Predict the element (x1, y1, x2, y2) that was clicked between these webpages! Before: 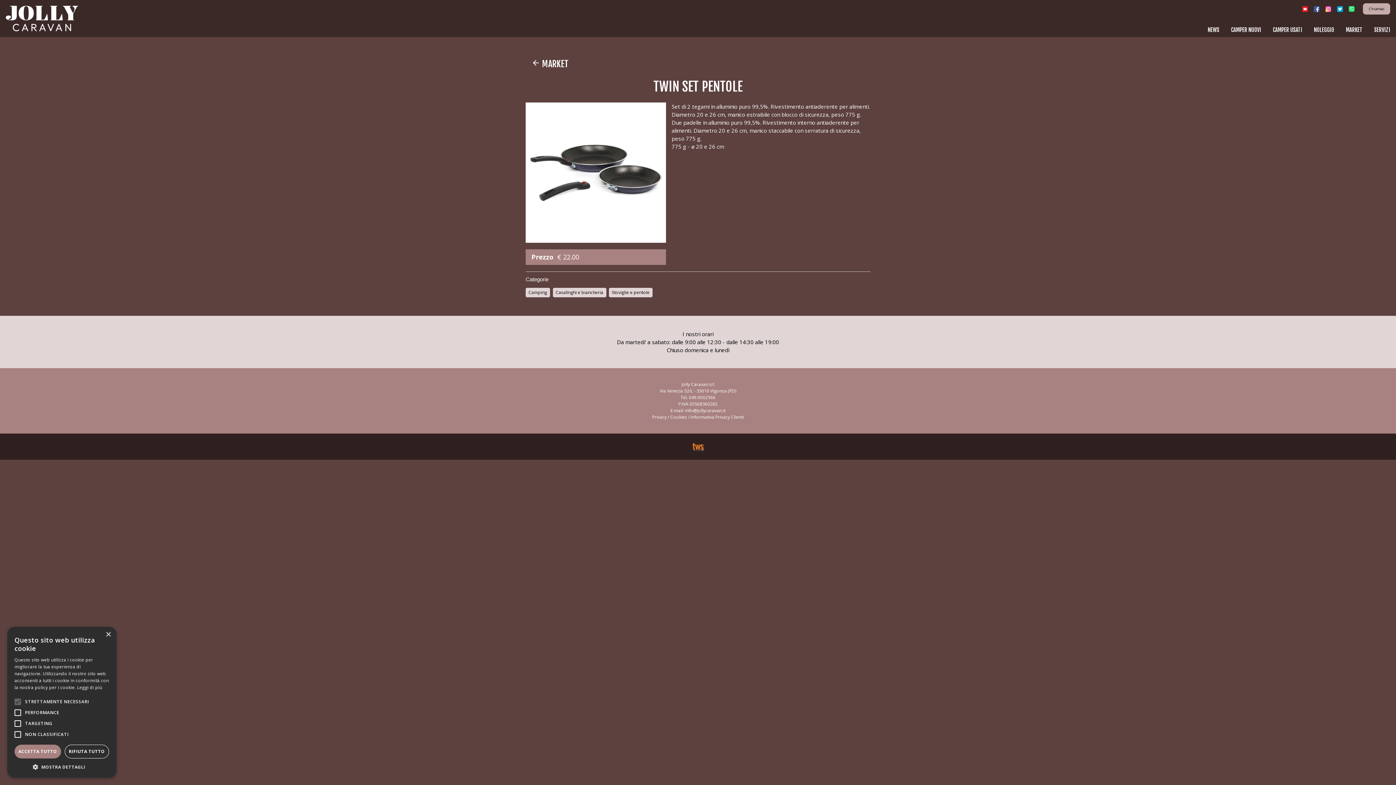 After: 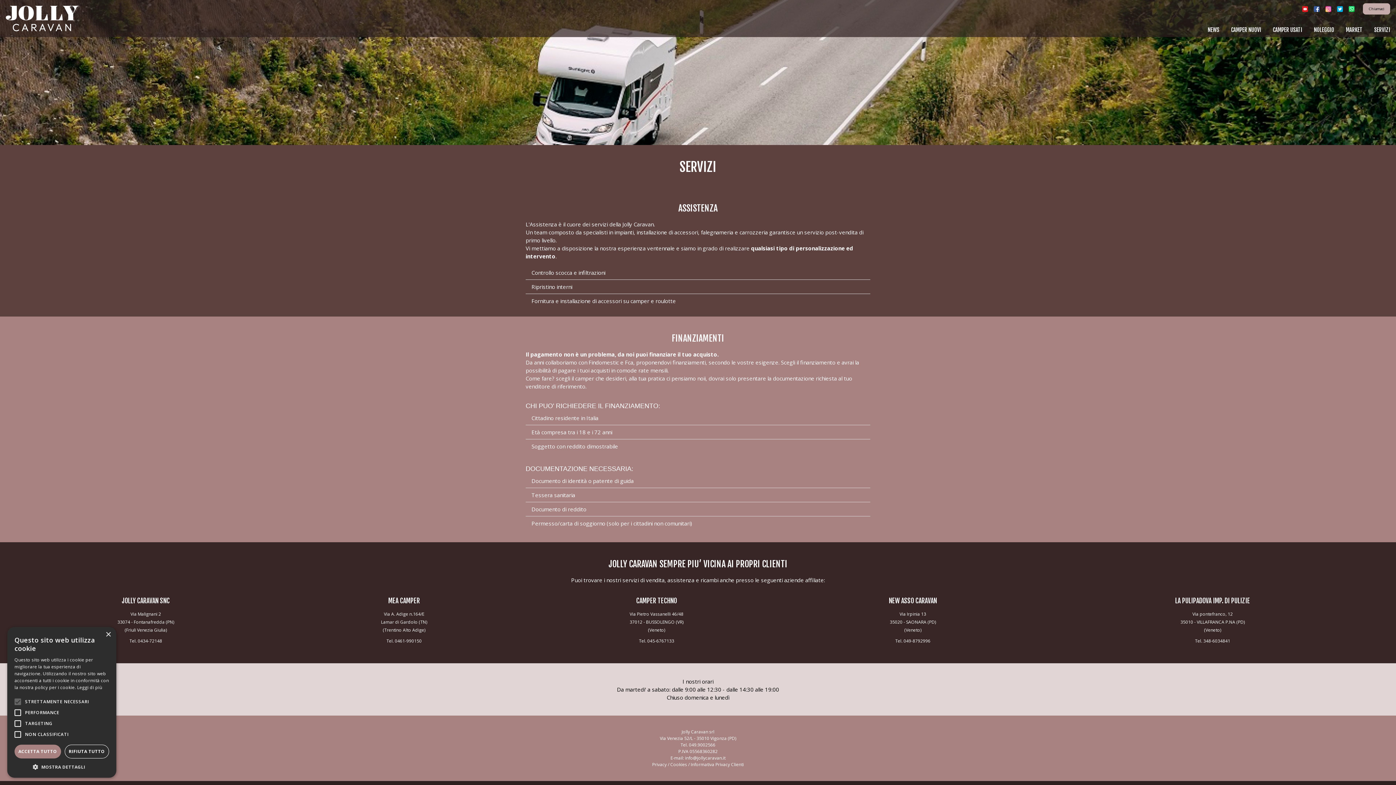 Action: bbox: (1368, 23, 1396, 37) label: SERVIZI